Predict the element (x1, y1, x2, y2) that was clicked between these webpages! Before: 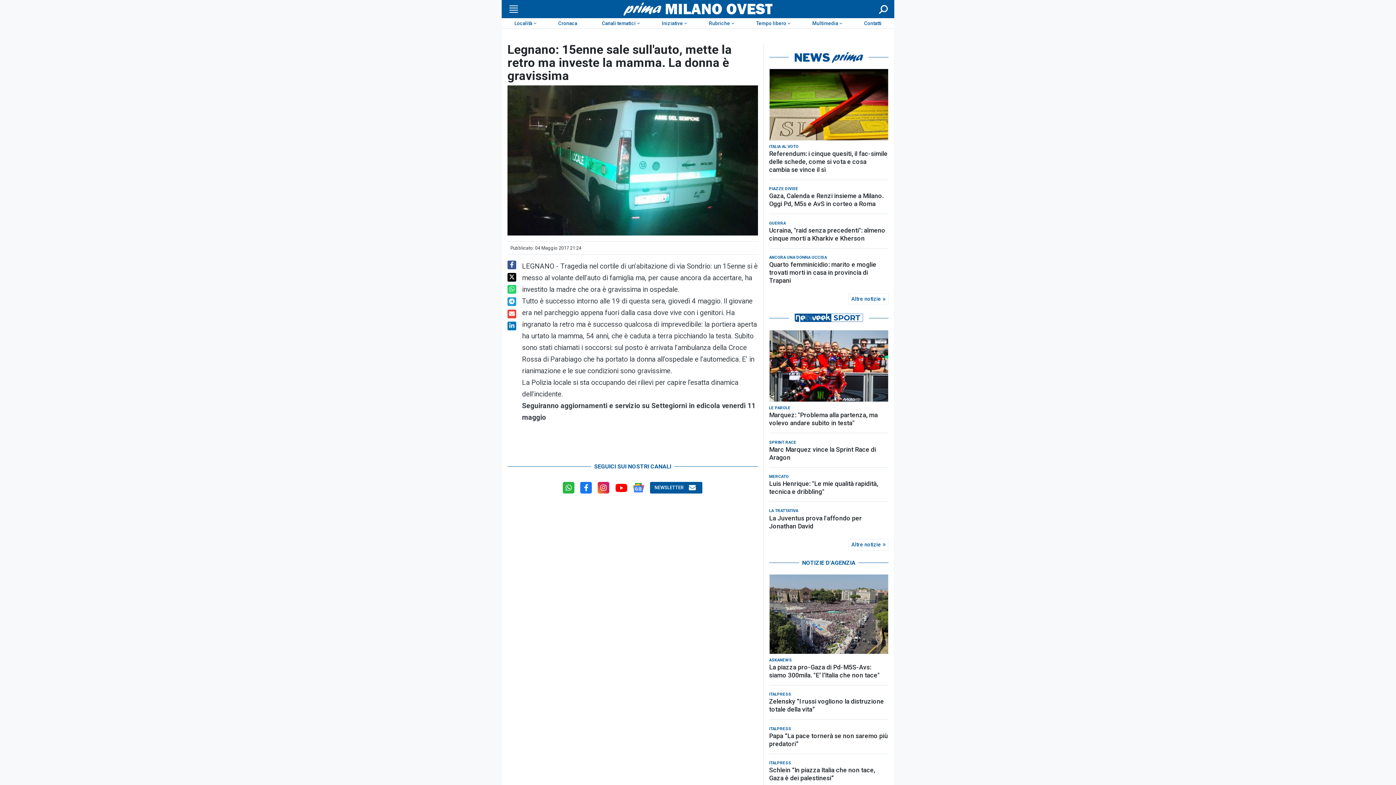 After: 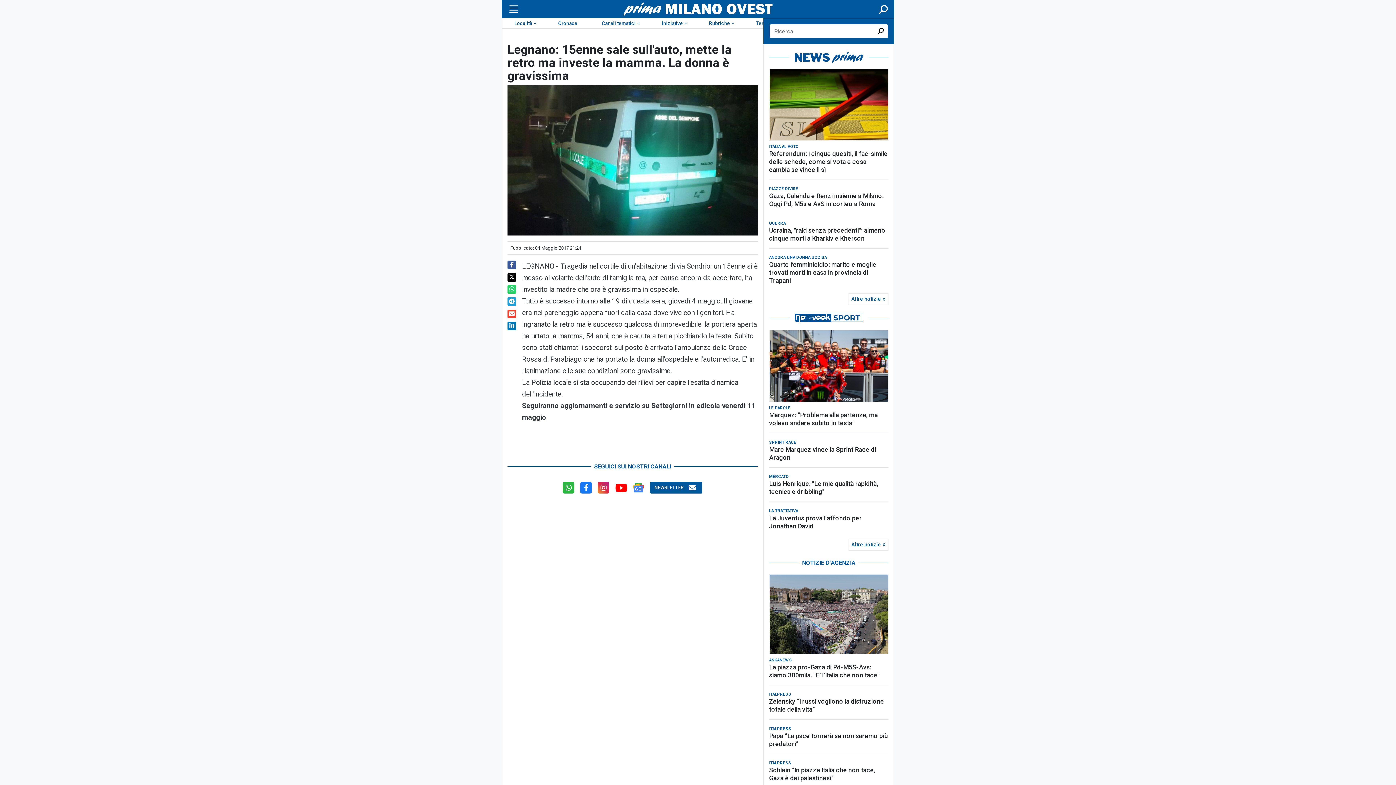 Action: label: Cerca bbox: (877, 4, 889, 13)